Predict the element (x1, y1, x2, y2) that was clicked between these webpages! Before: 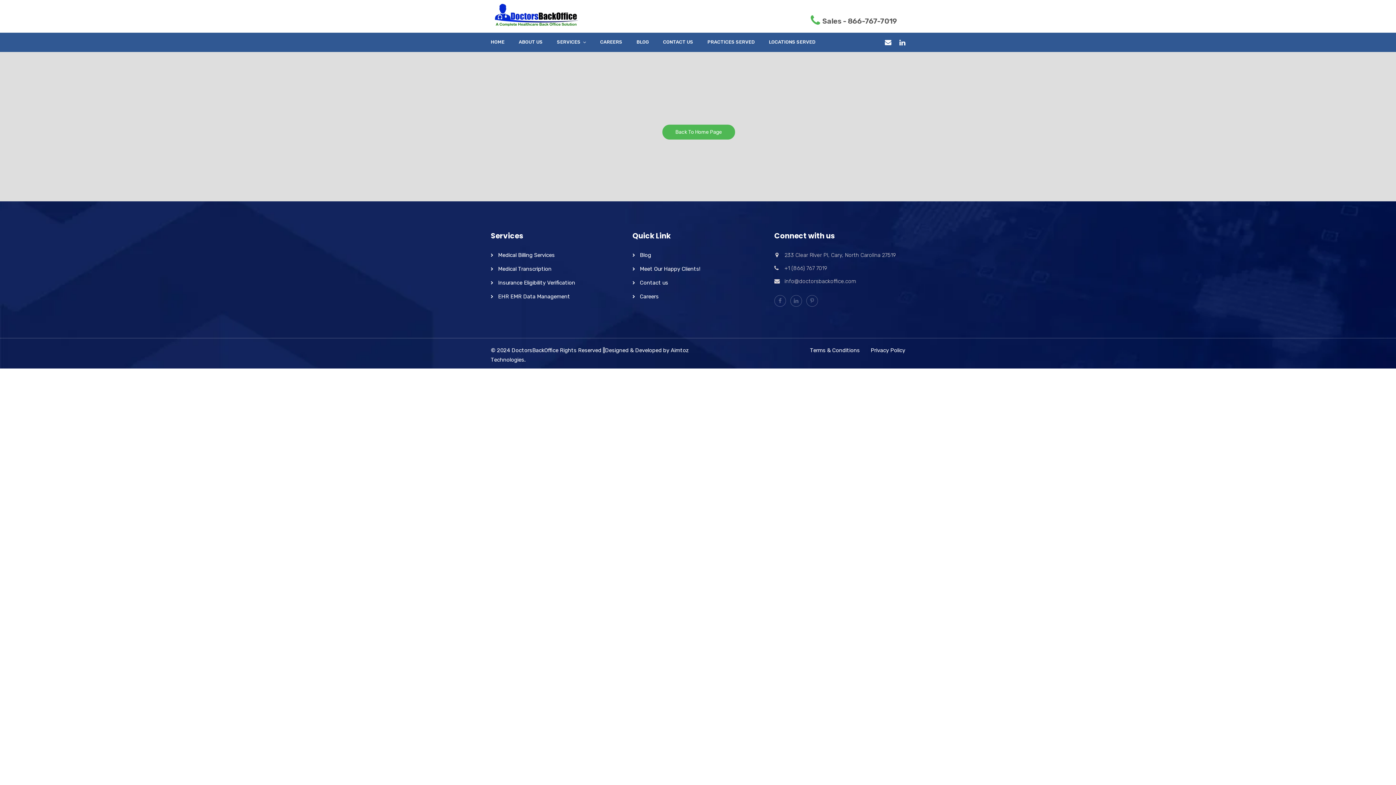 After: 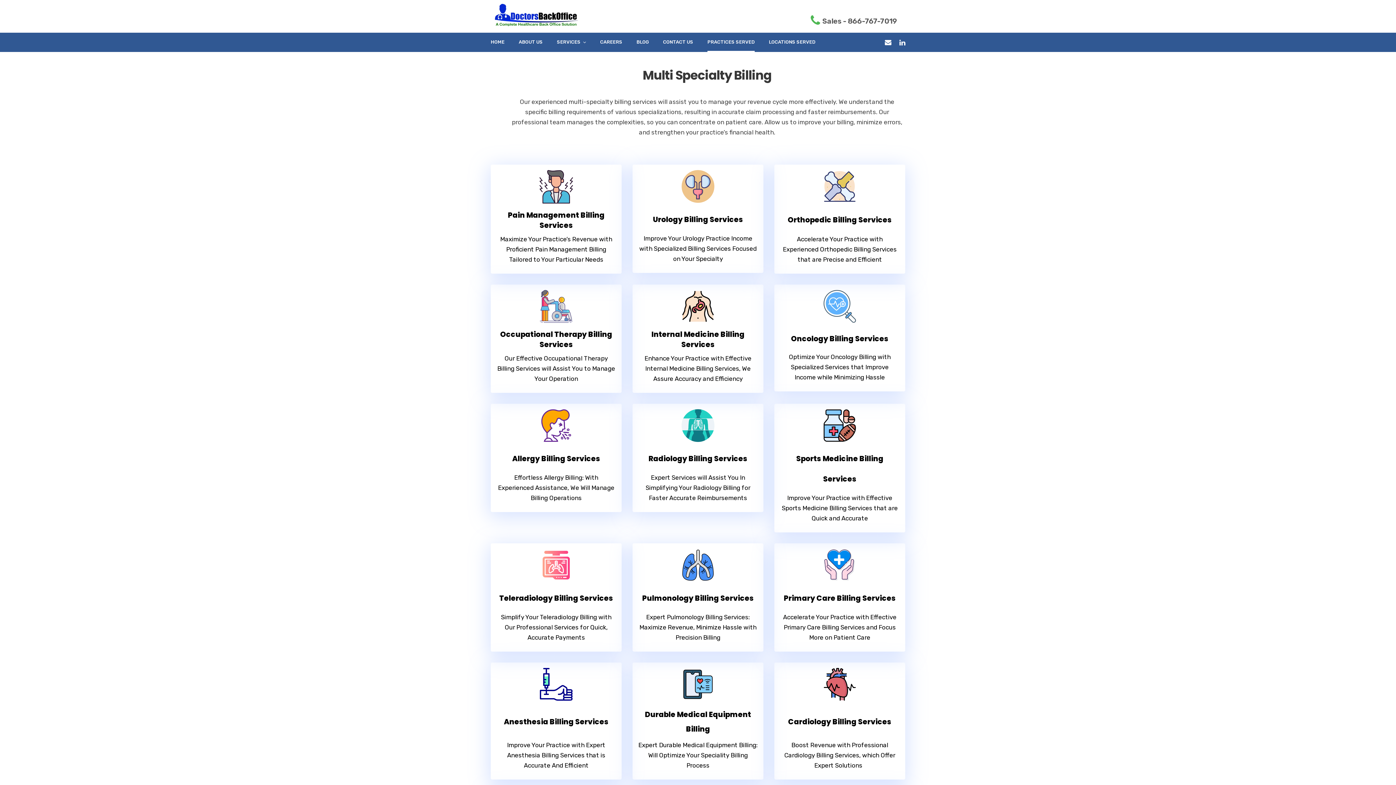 Action: label: PRACTICES SERVED bbox: (707, 32, 754, 52)